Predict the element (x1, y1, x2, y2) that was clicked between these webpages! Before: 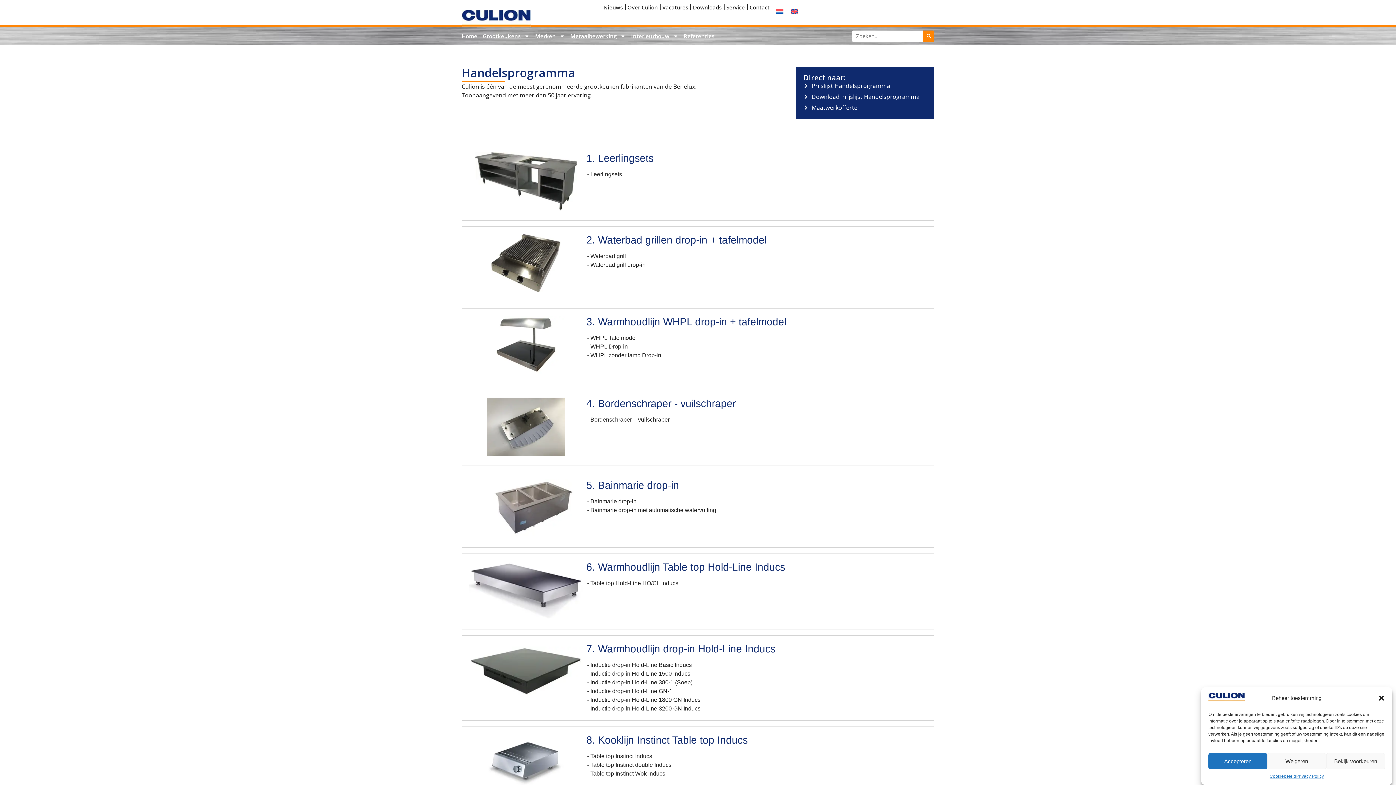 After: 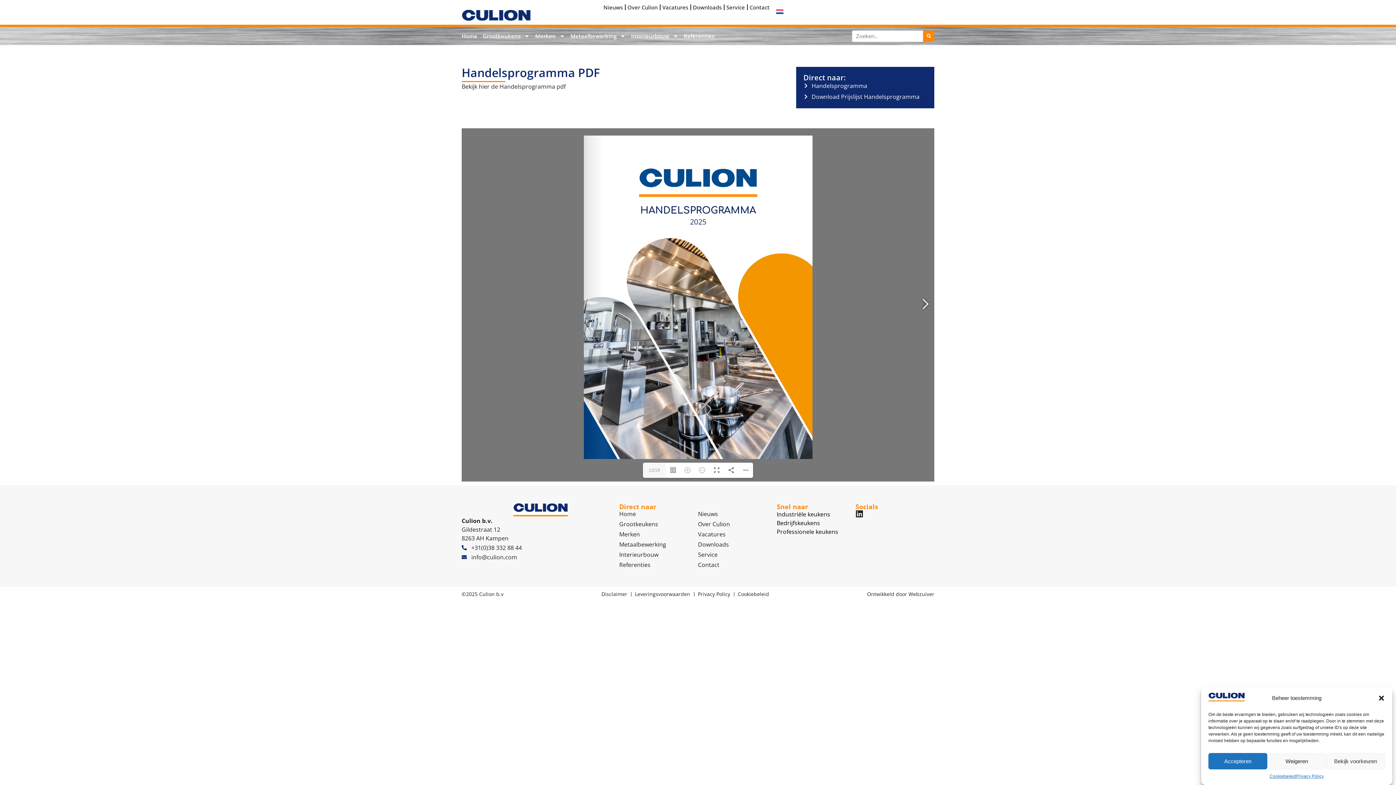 Action: bbox: (803, 81, 927, 90) label: Prijslijst Handelsprogramma